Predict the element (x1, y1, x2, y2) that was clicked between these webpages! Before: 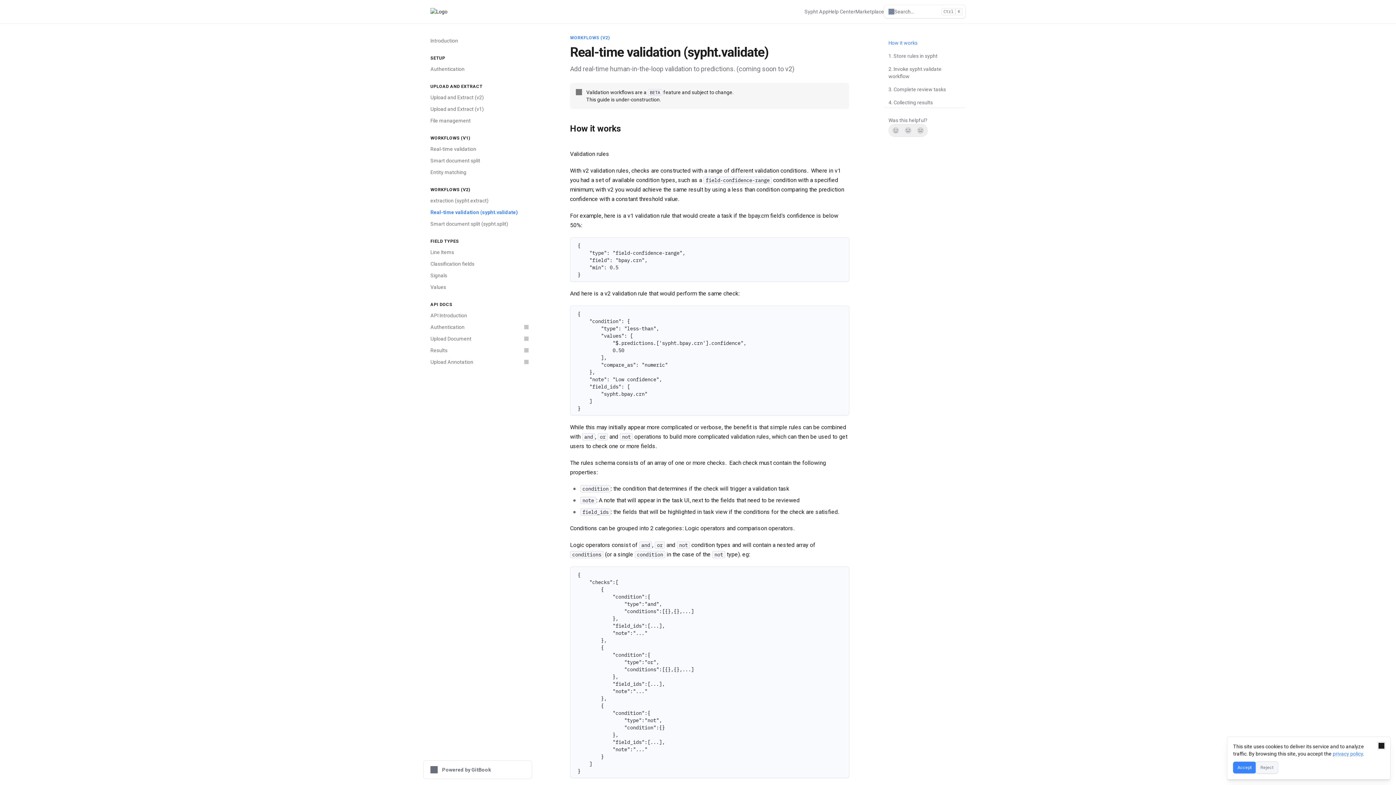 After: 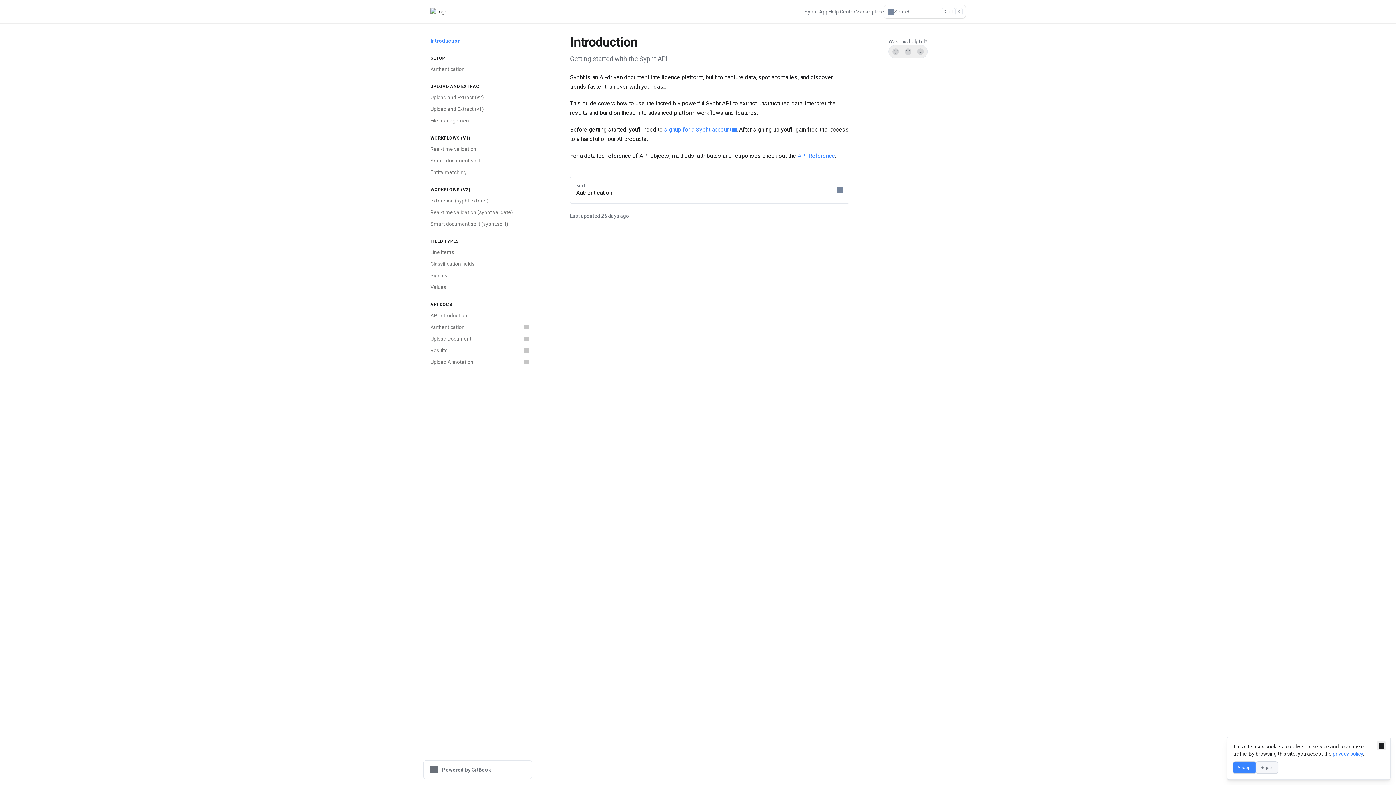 Action: label: Introduction bbox: (426, 34, 532, 46)